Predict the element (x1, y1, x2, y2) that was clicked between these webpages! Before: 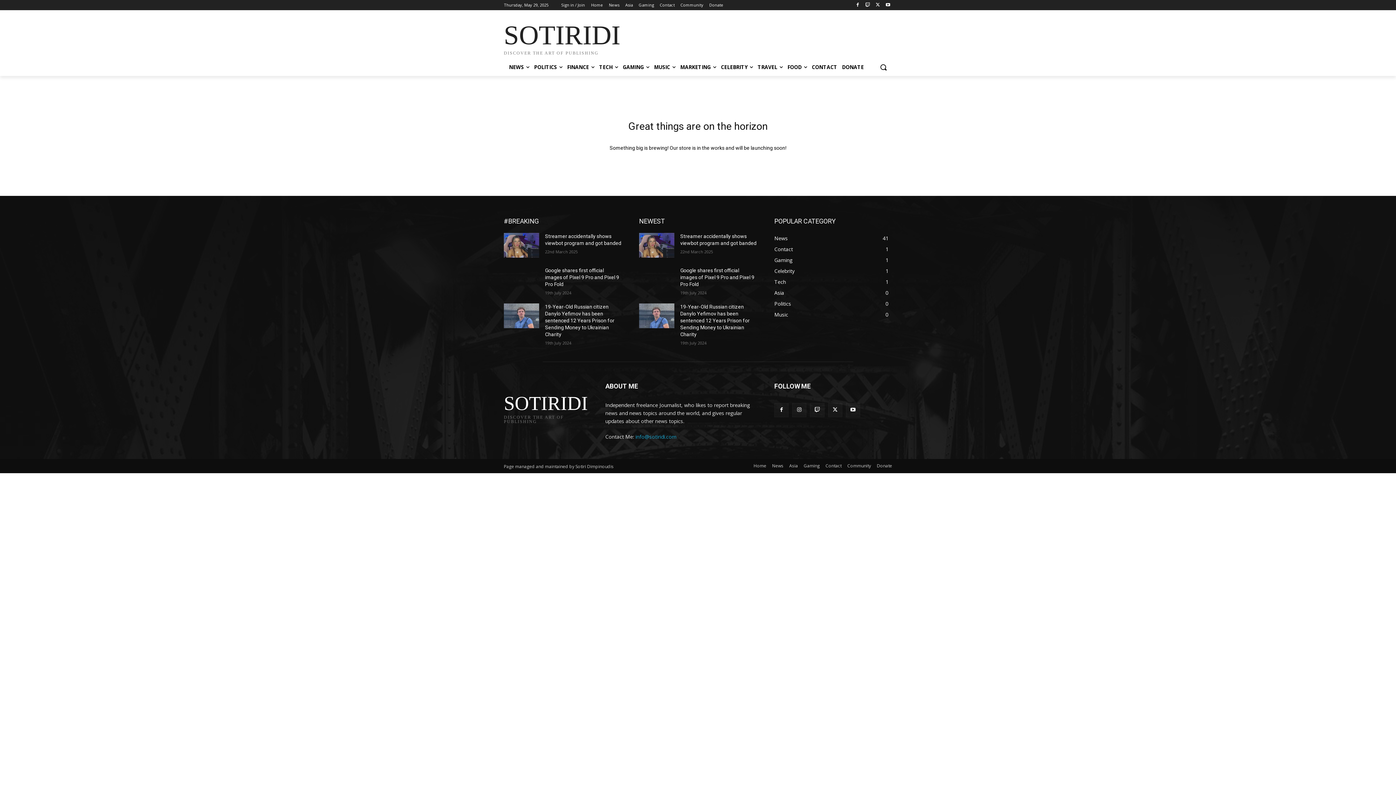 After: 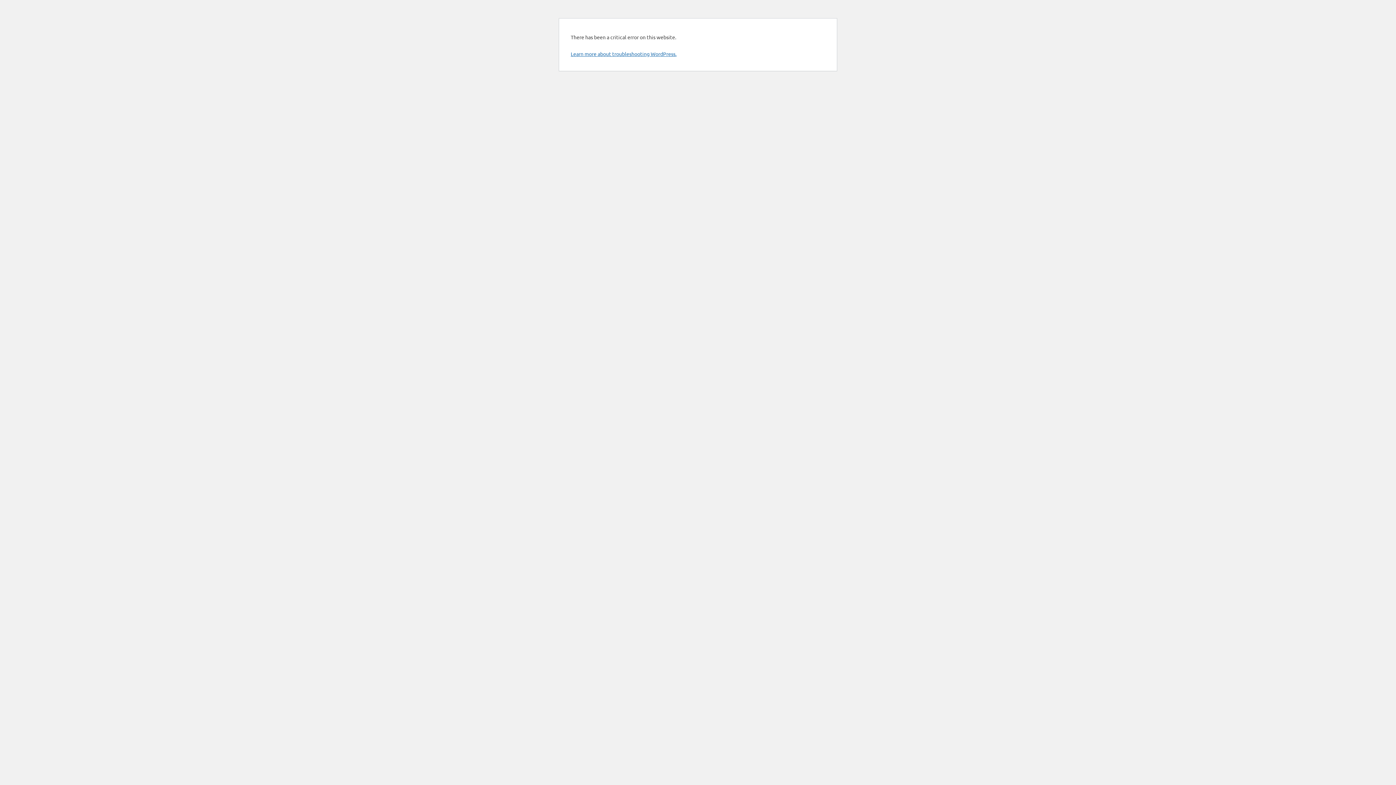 Action: label: NEWS bbox: (504, 58, 534, 76)